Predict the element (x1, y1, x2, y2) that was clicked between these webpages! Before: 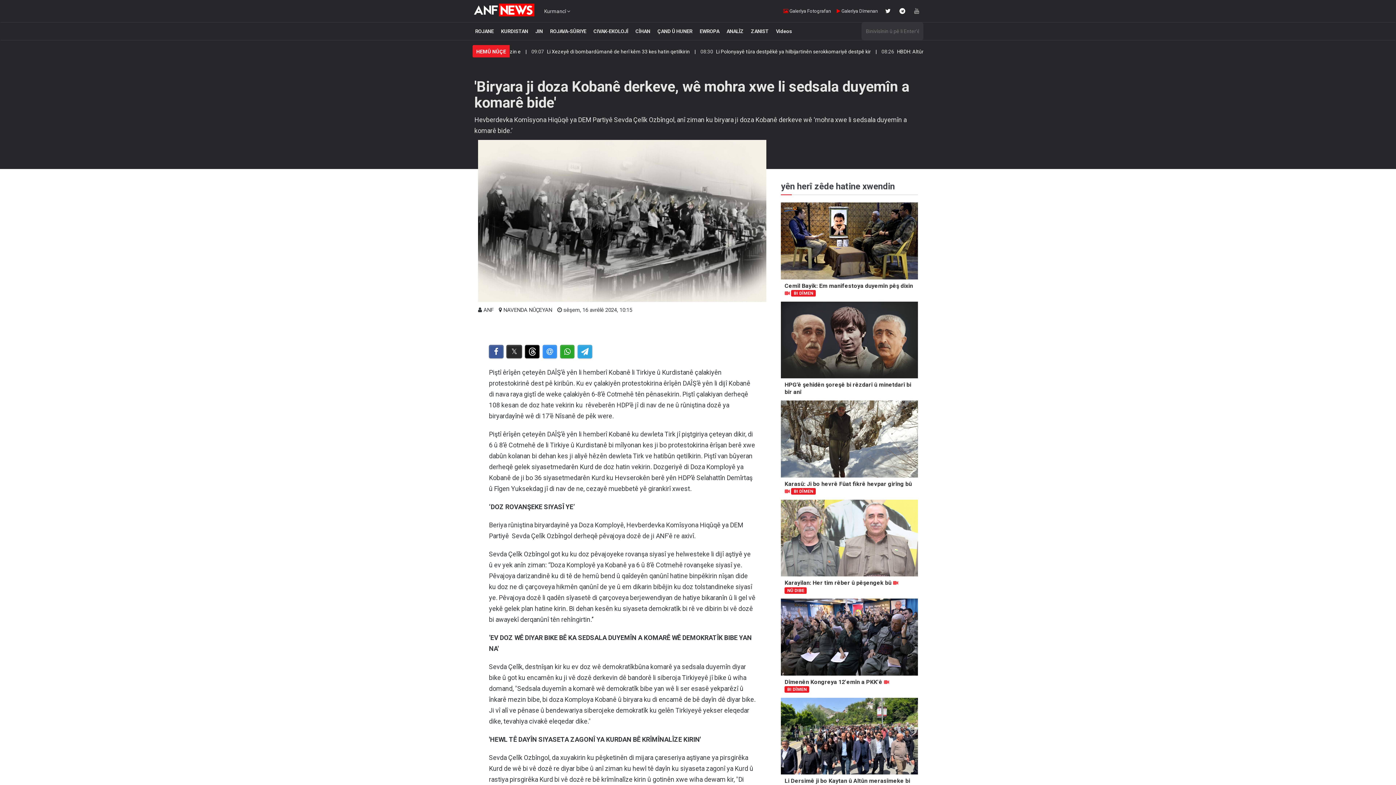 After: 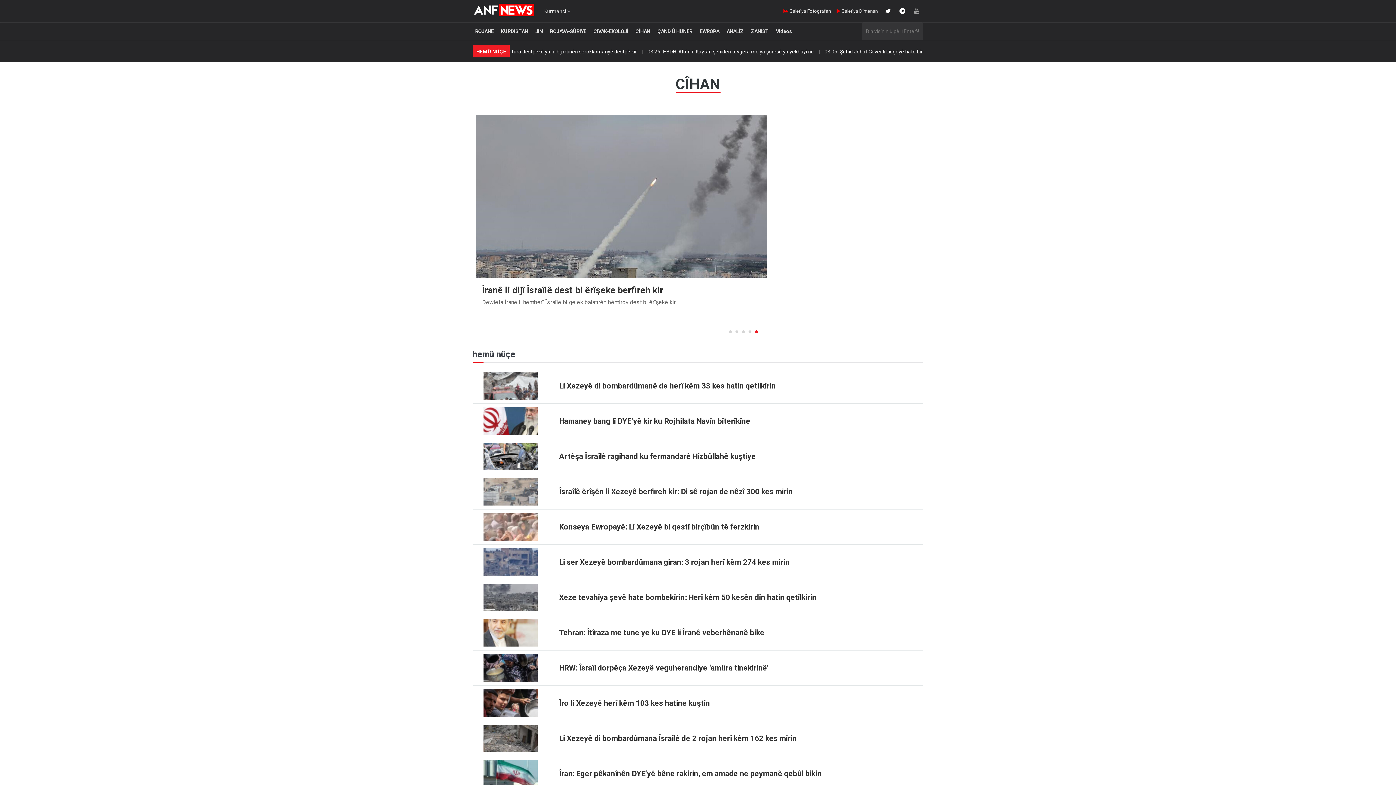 Action: label: CÎHAN bbox: (633, 25, 652, 37)